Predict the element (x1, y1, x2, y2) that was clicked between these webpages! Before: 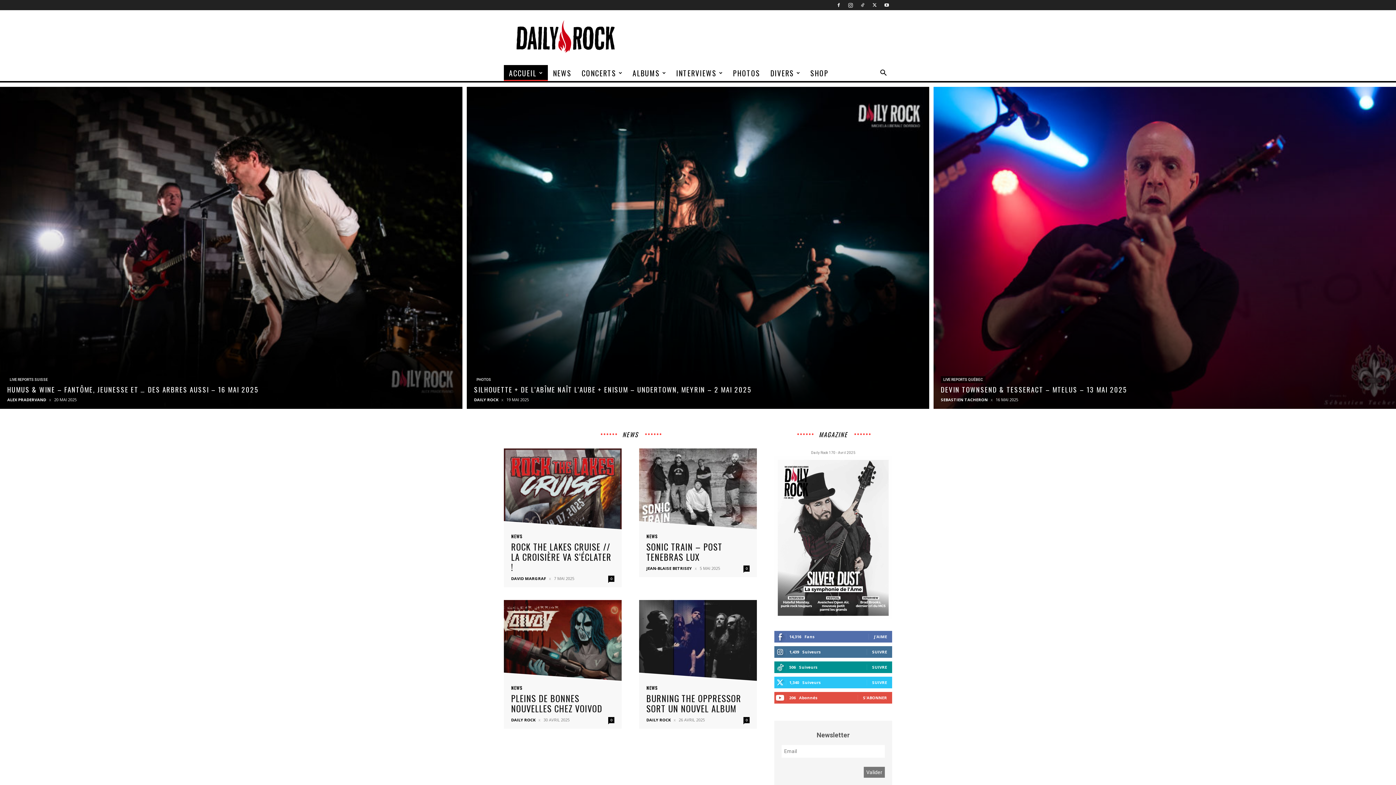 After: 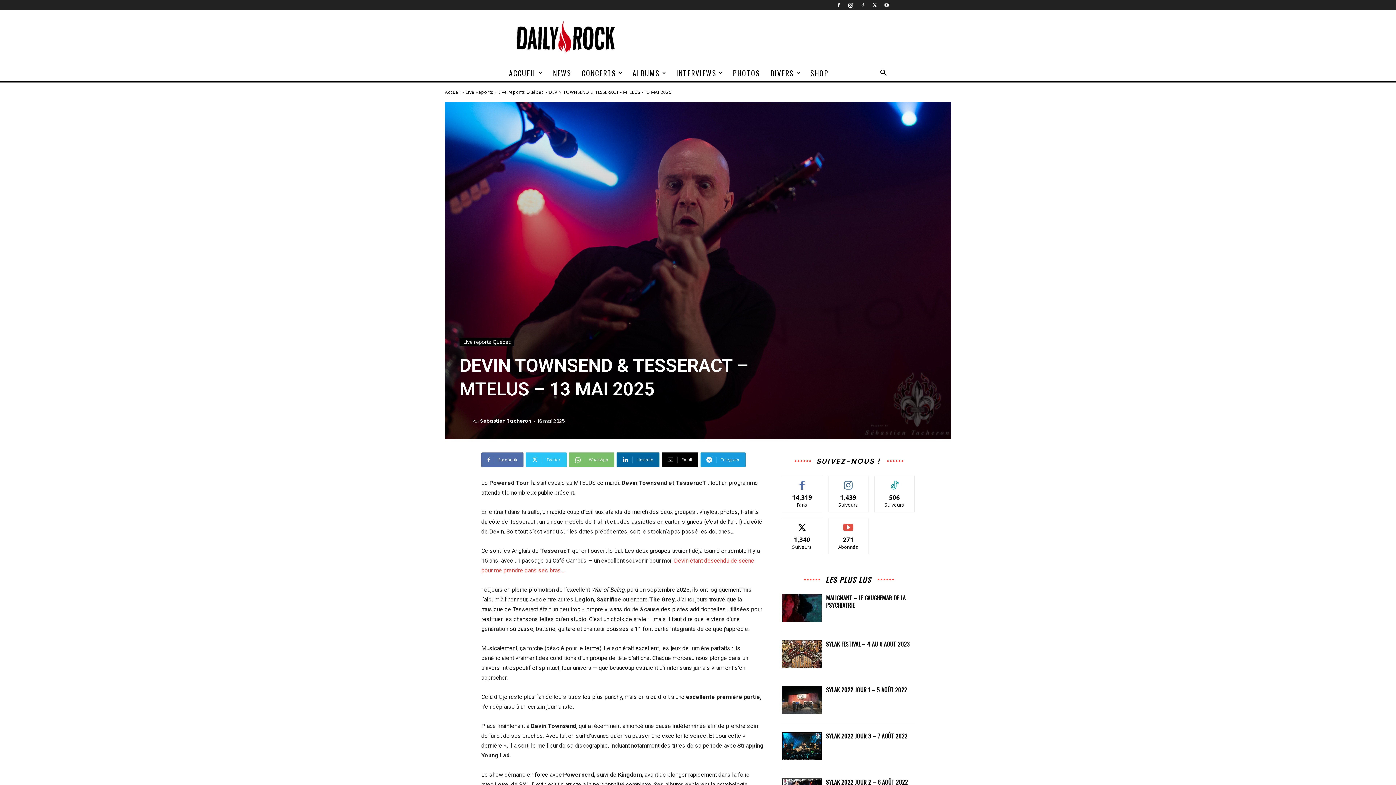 Action: bbox: (933, 86, 1396, 409)